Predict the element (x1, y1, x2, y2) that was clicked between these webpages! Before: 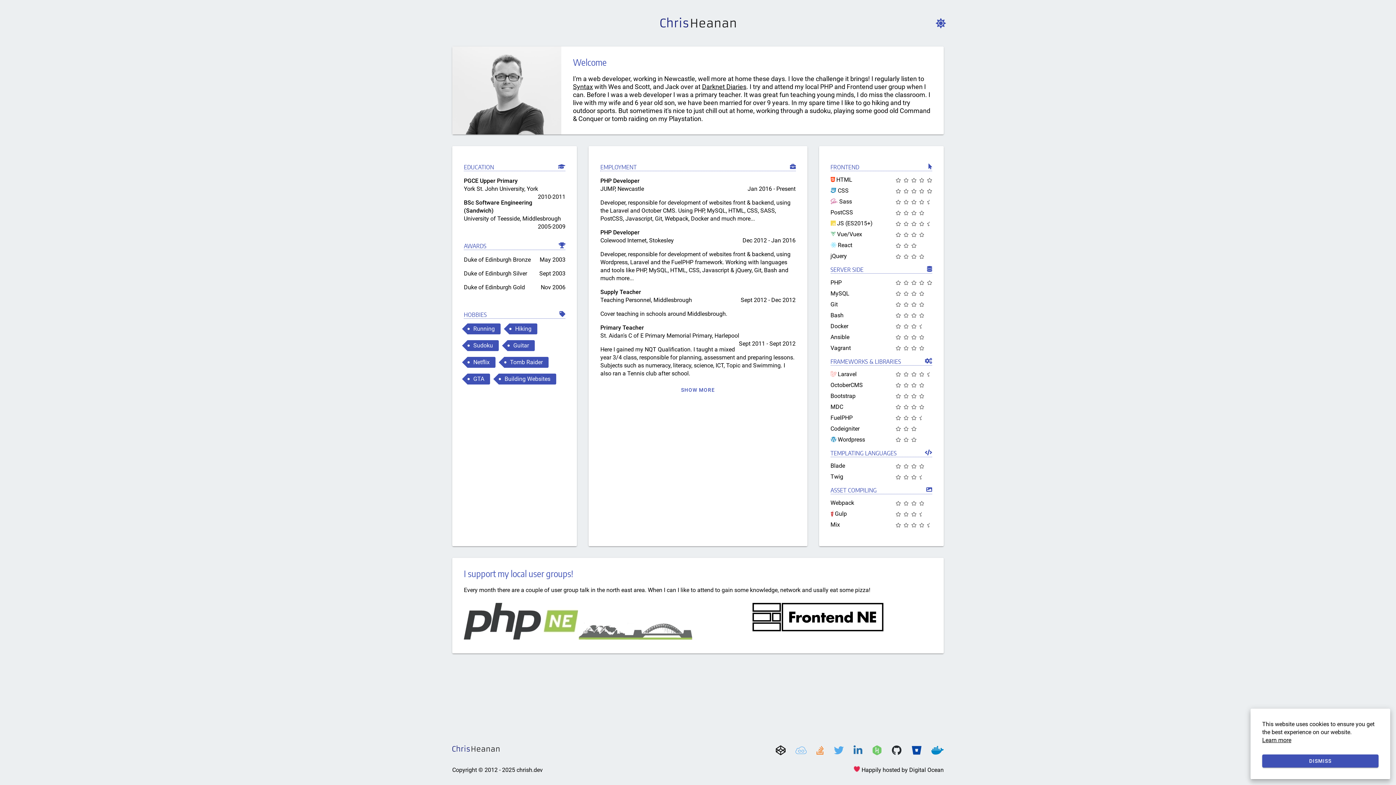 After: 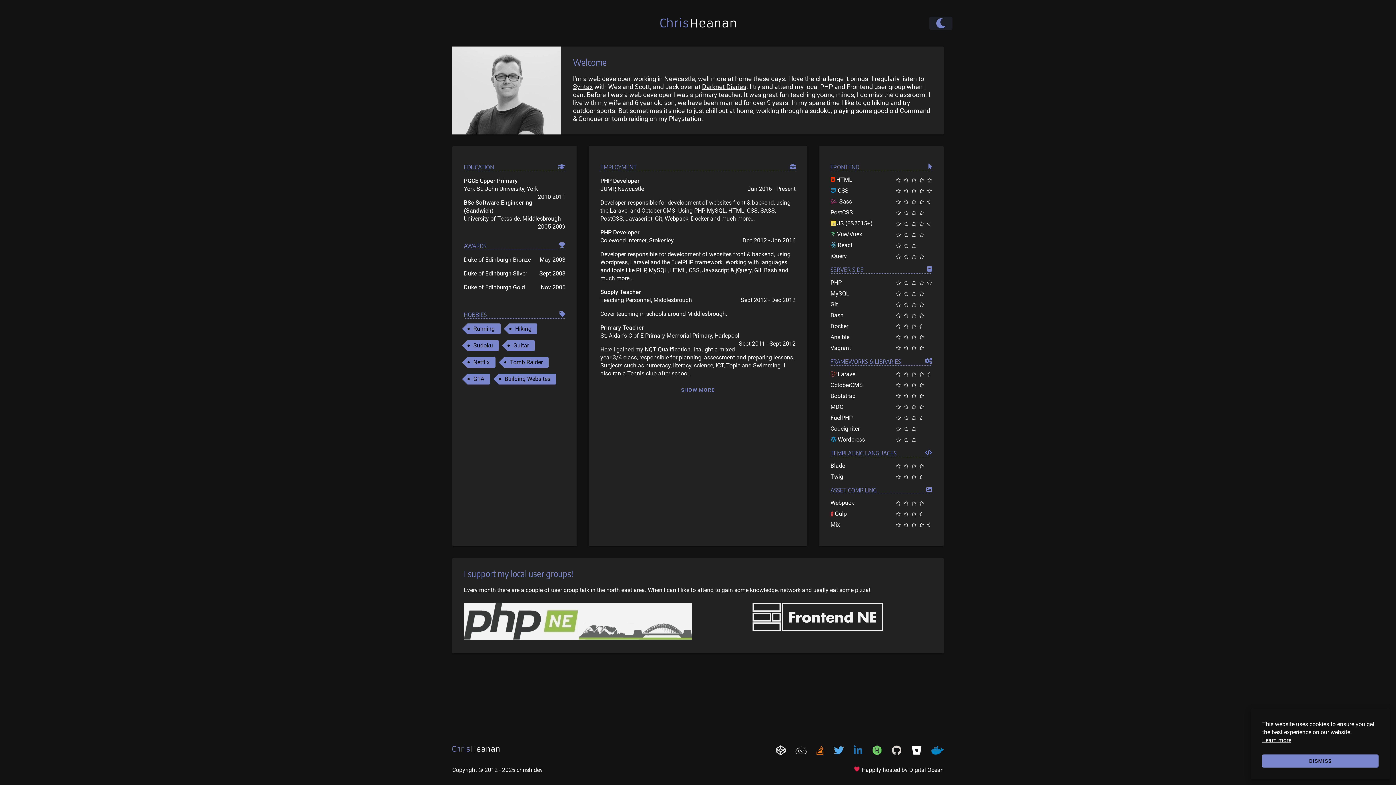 Action: bbox: (929, 16, 952, 29)